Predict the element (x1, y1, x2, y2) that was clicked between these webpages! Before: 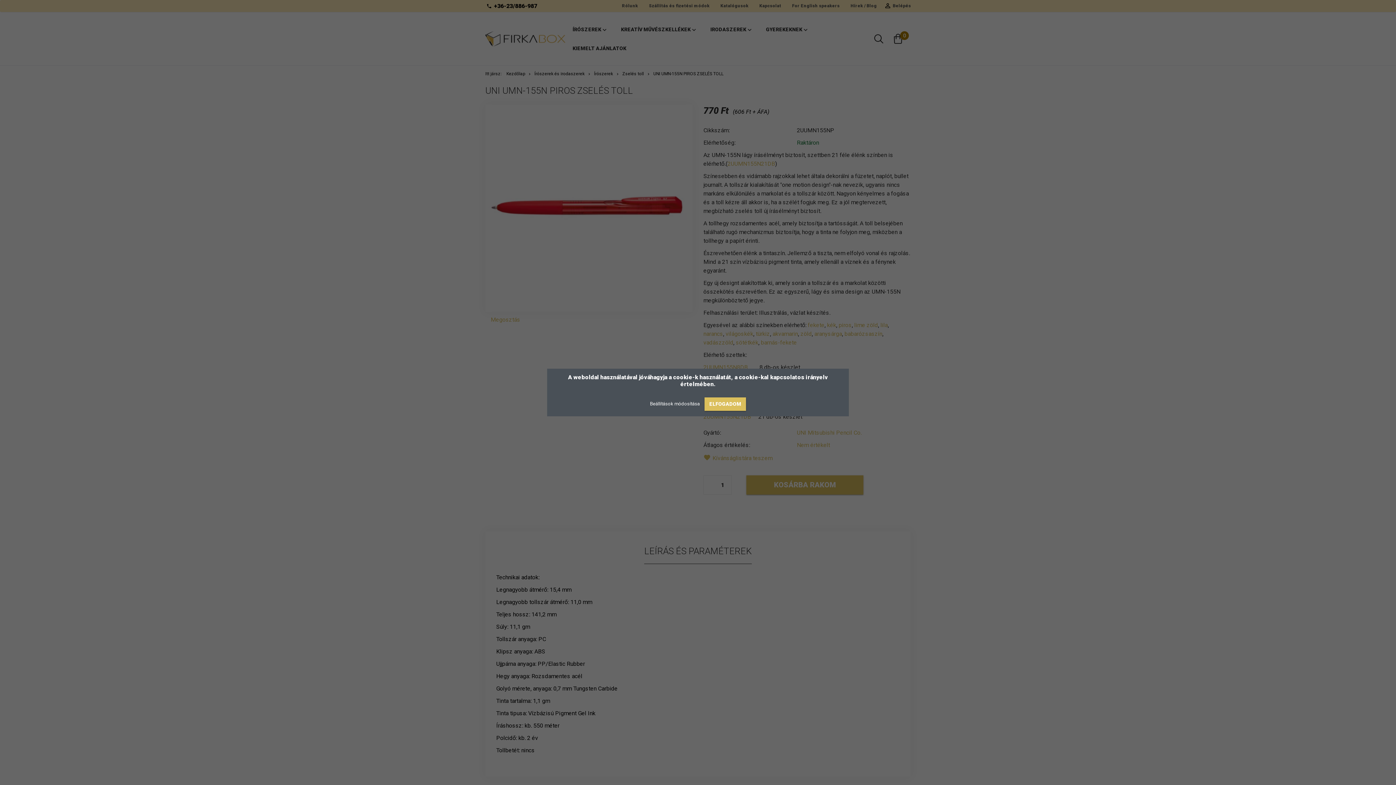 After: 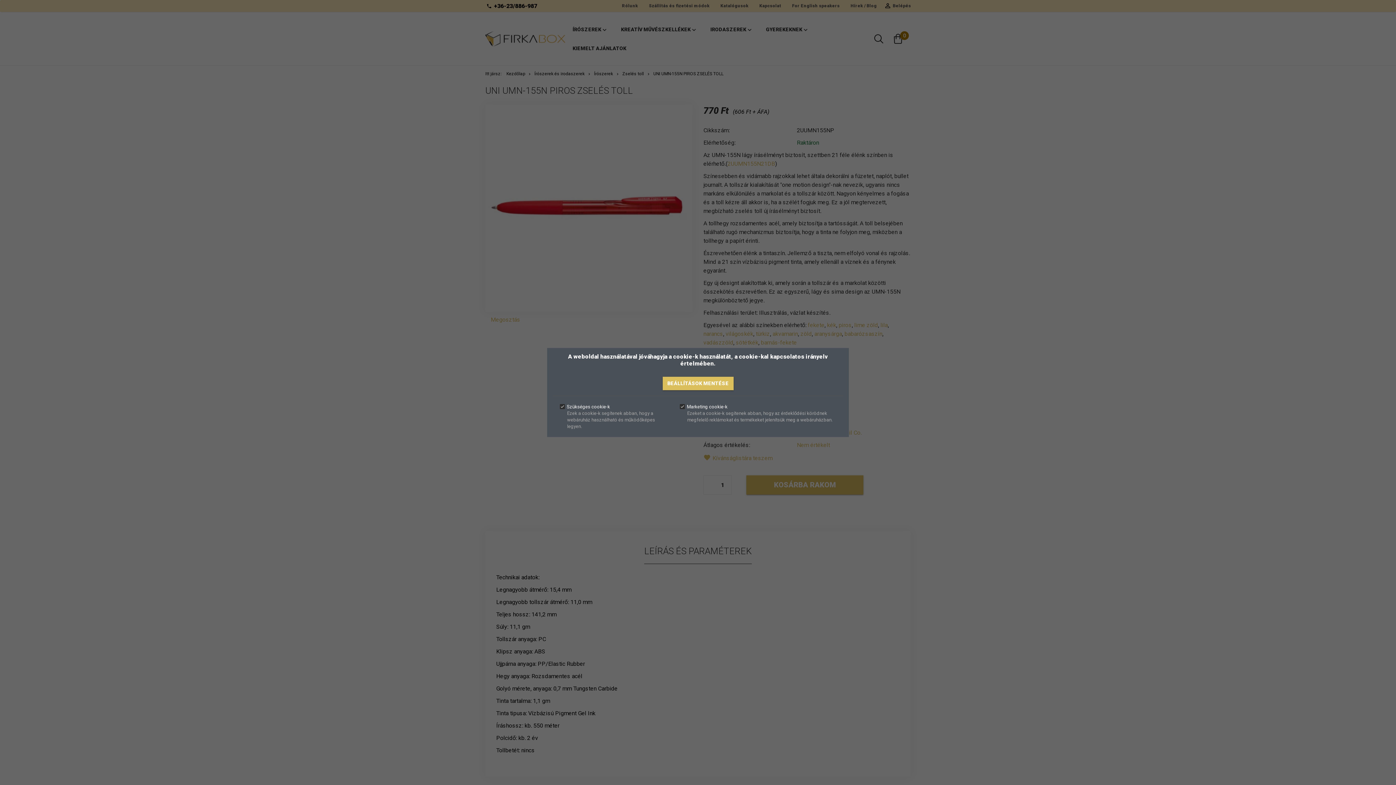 Action: bbox: (650, 401, 701, 406) label: Beállítások módosítása 